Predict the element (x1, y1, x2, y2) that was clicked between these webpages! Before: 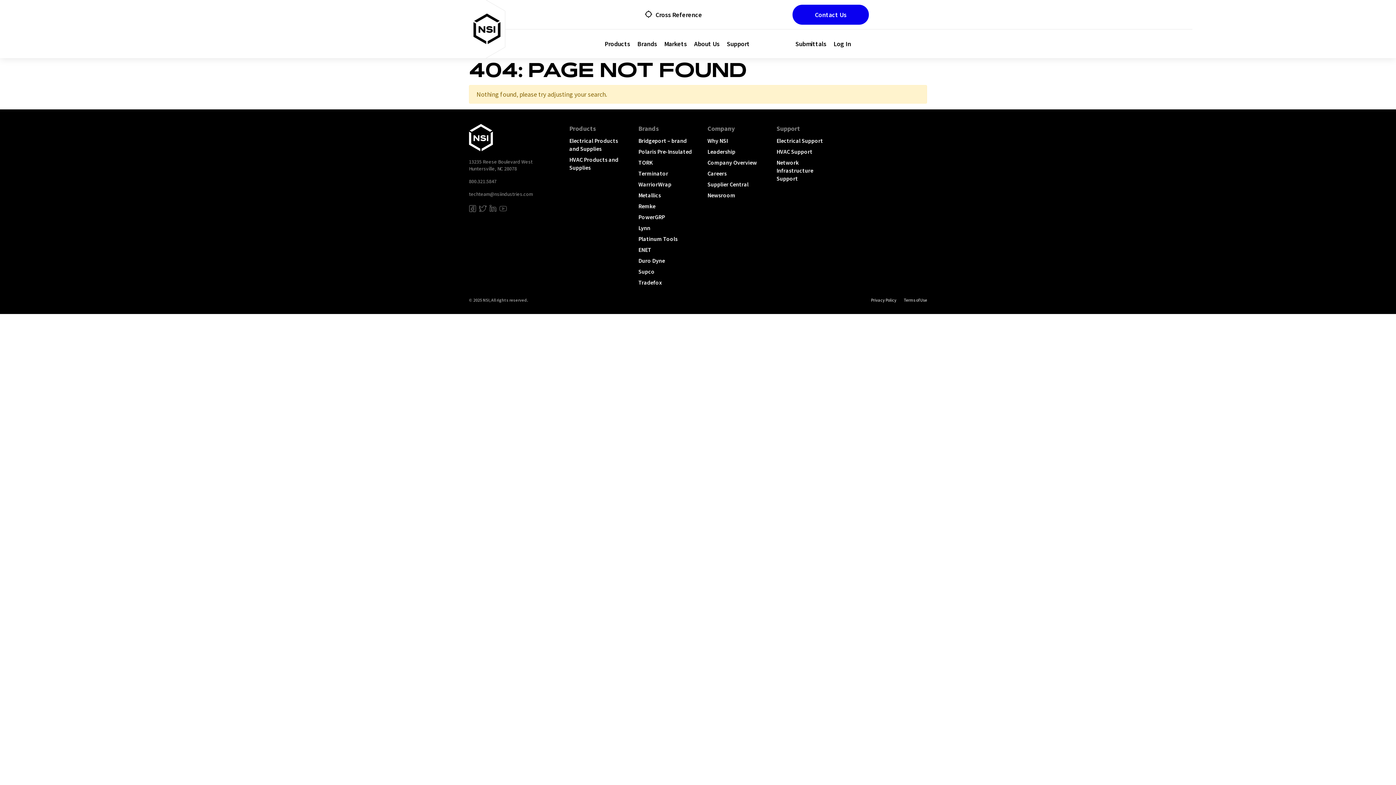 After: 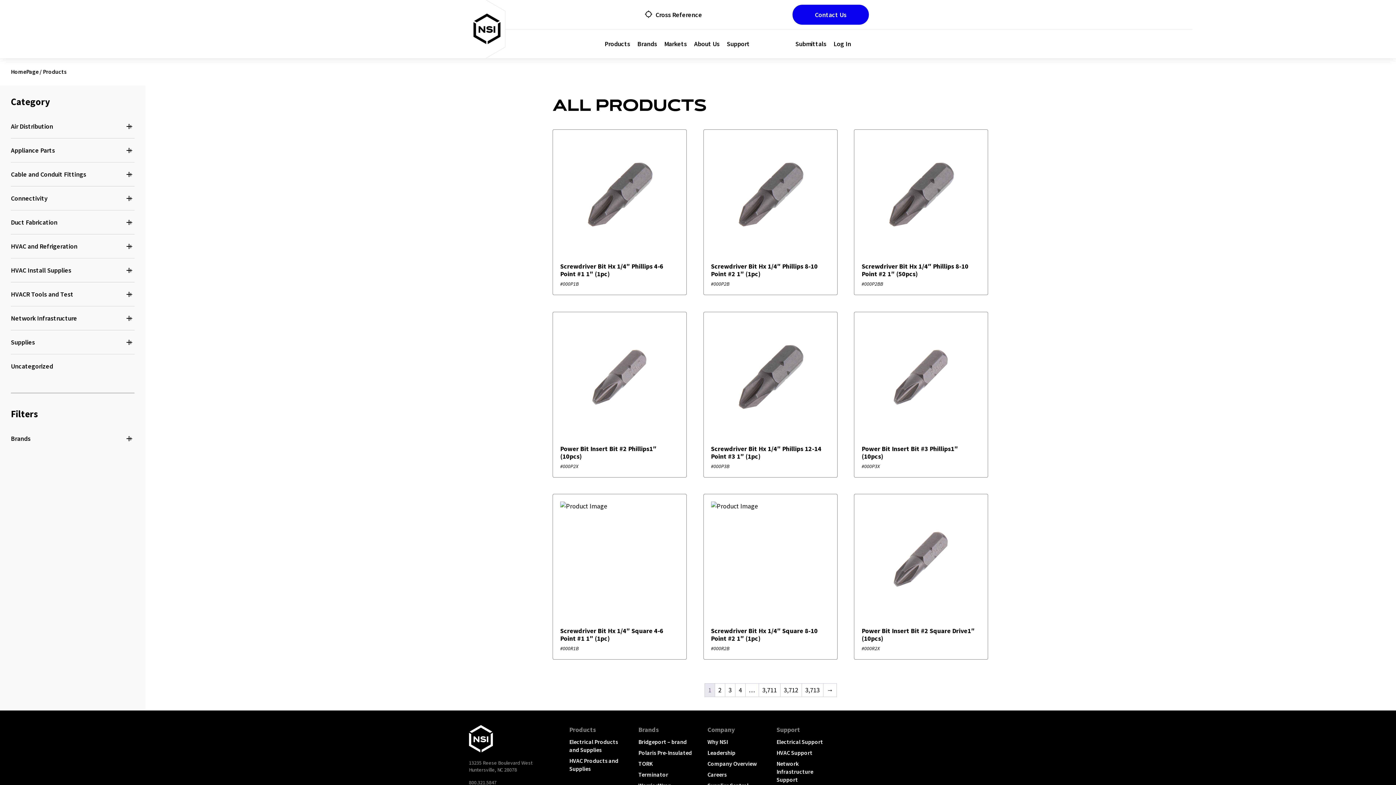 Action: bbox: (601, 35, 633, 51) label: Products